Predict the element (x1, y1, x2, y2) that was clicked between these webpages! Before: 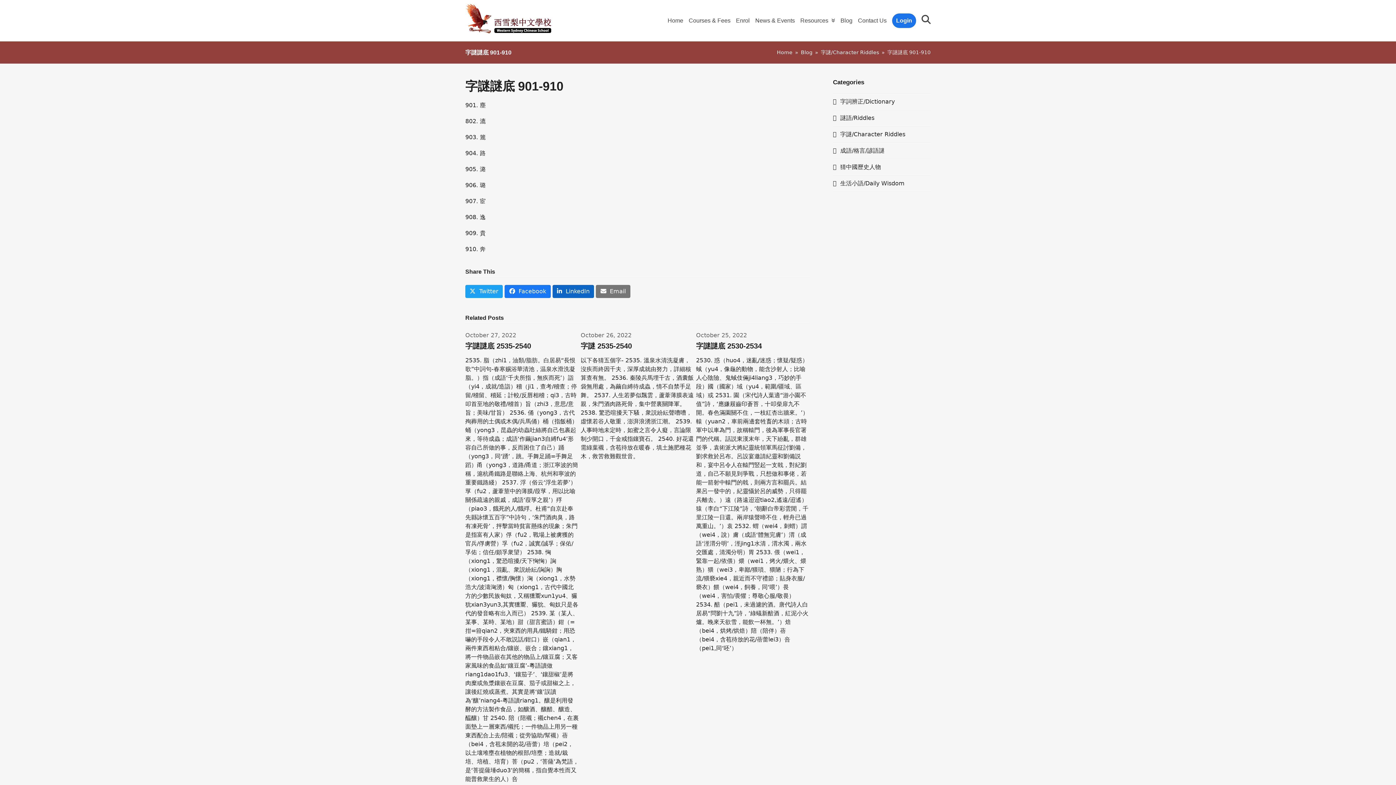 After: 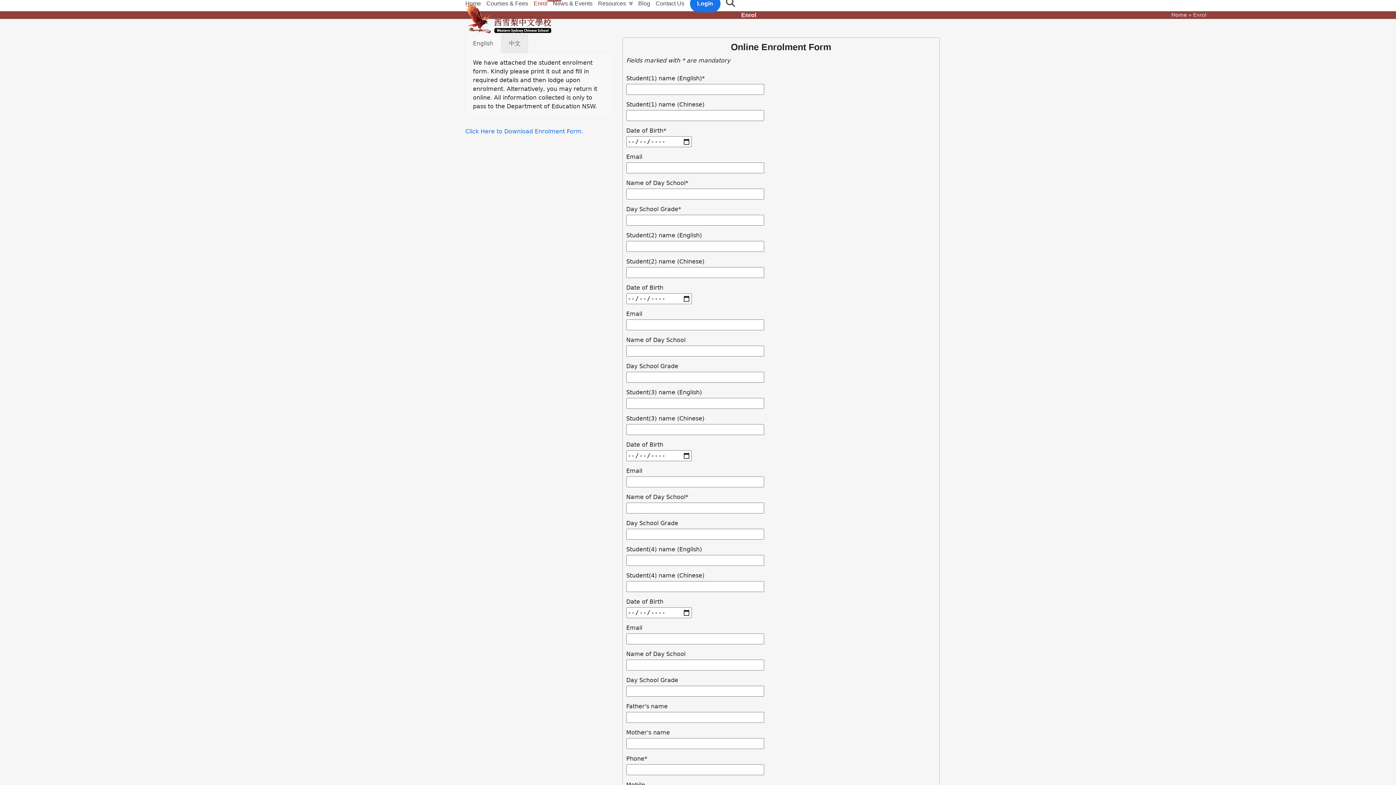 Action: bbox: (736, 11, 750, 29) label: Enrol